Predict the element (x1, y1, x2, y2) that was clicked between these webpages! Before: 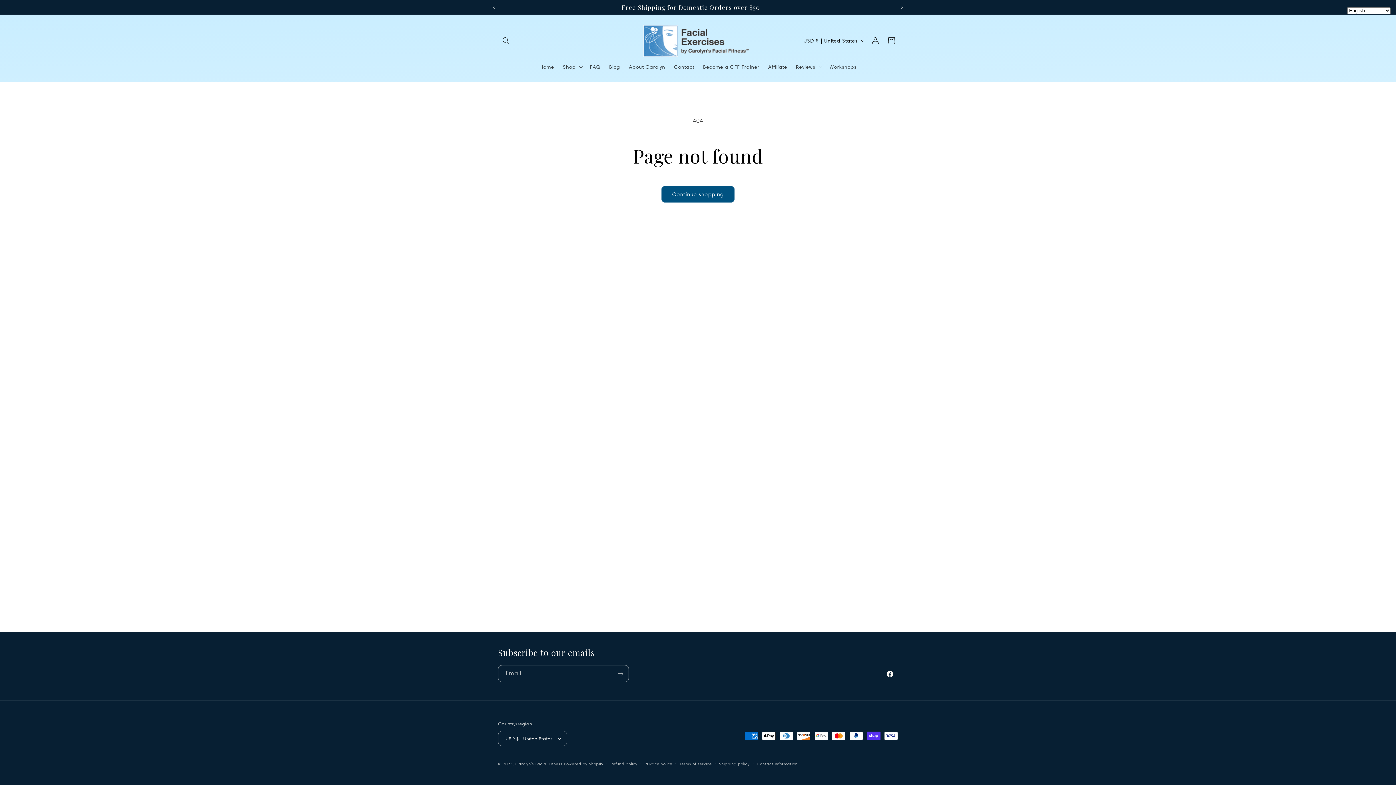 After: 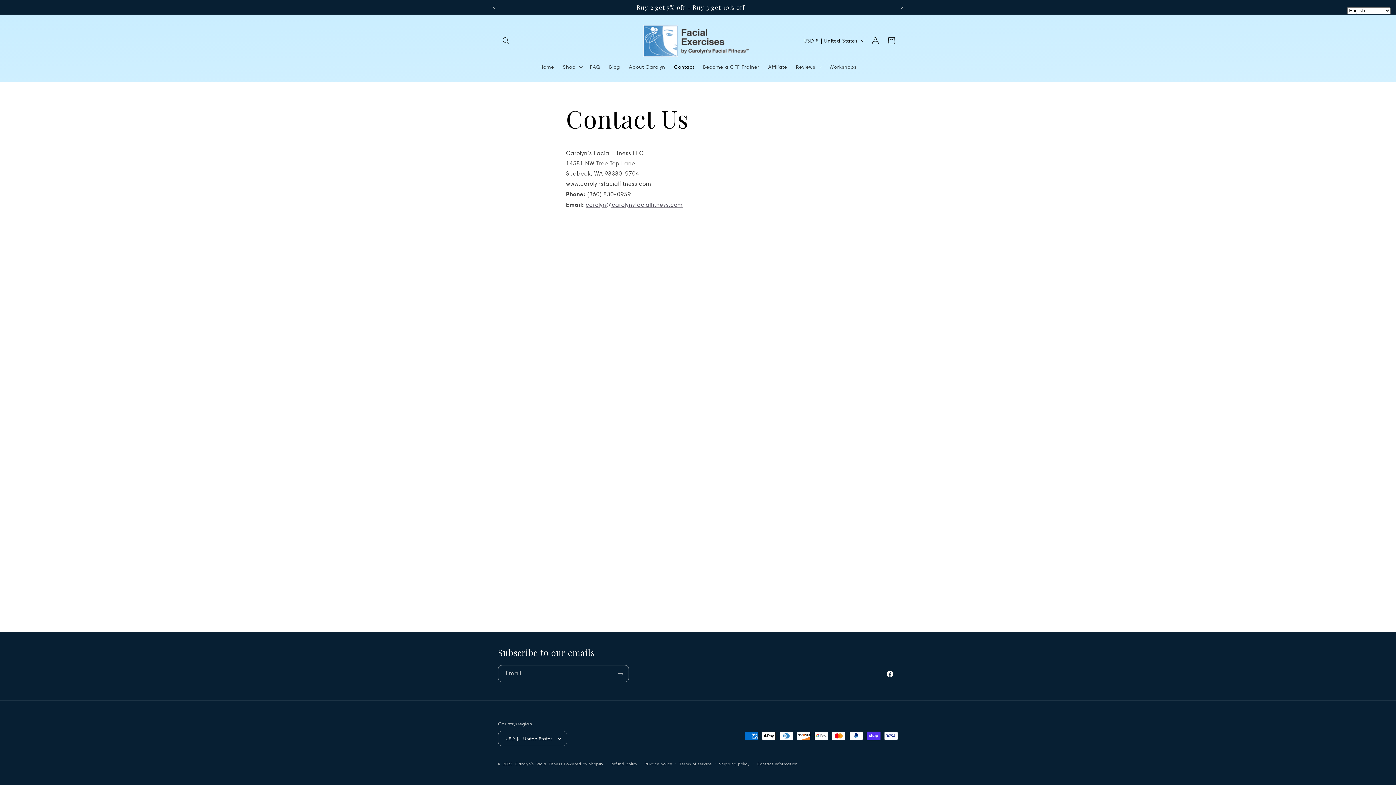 Action: bbox: (669, 59, 698, 74) label: Contact